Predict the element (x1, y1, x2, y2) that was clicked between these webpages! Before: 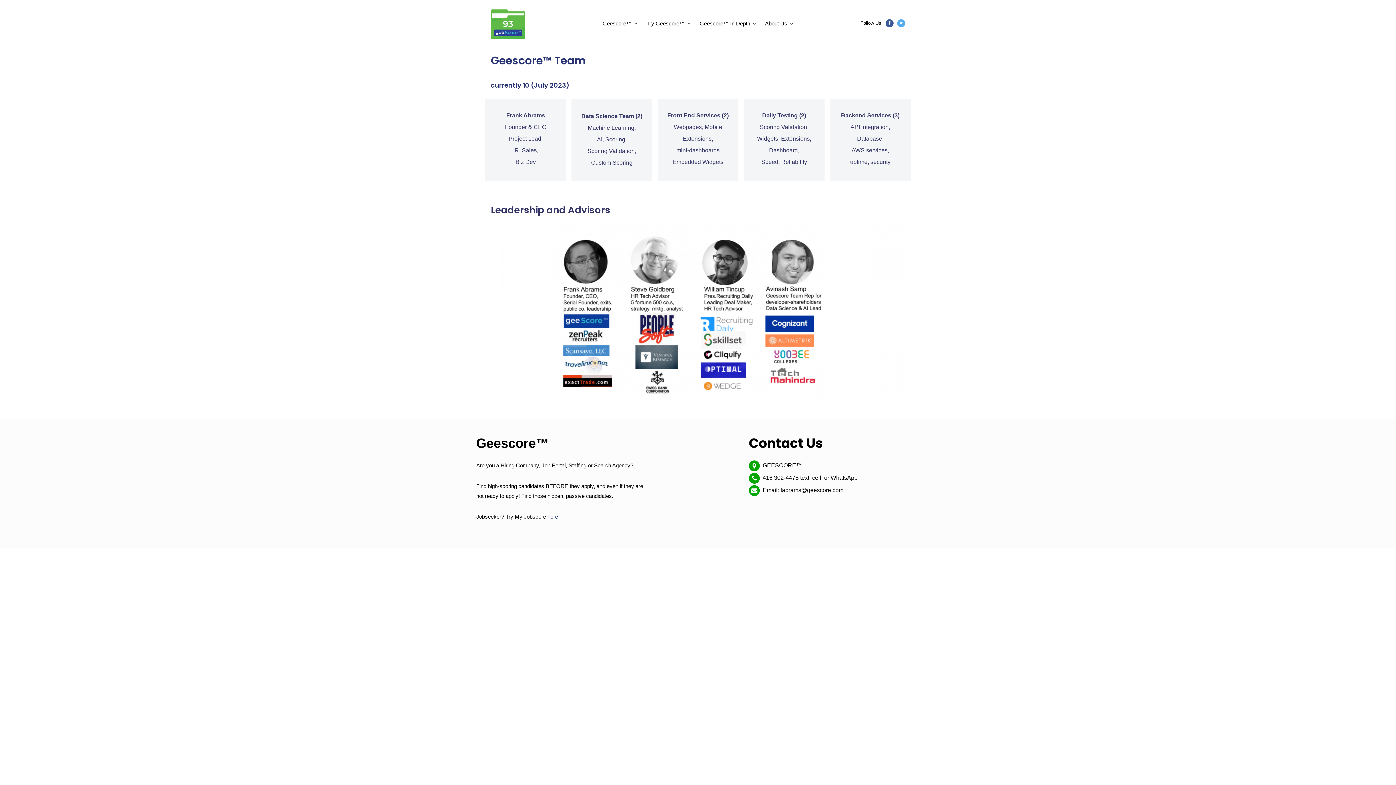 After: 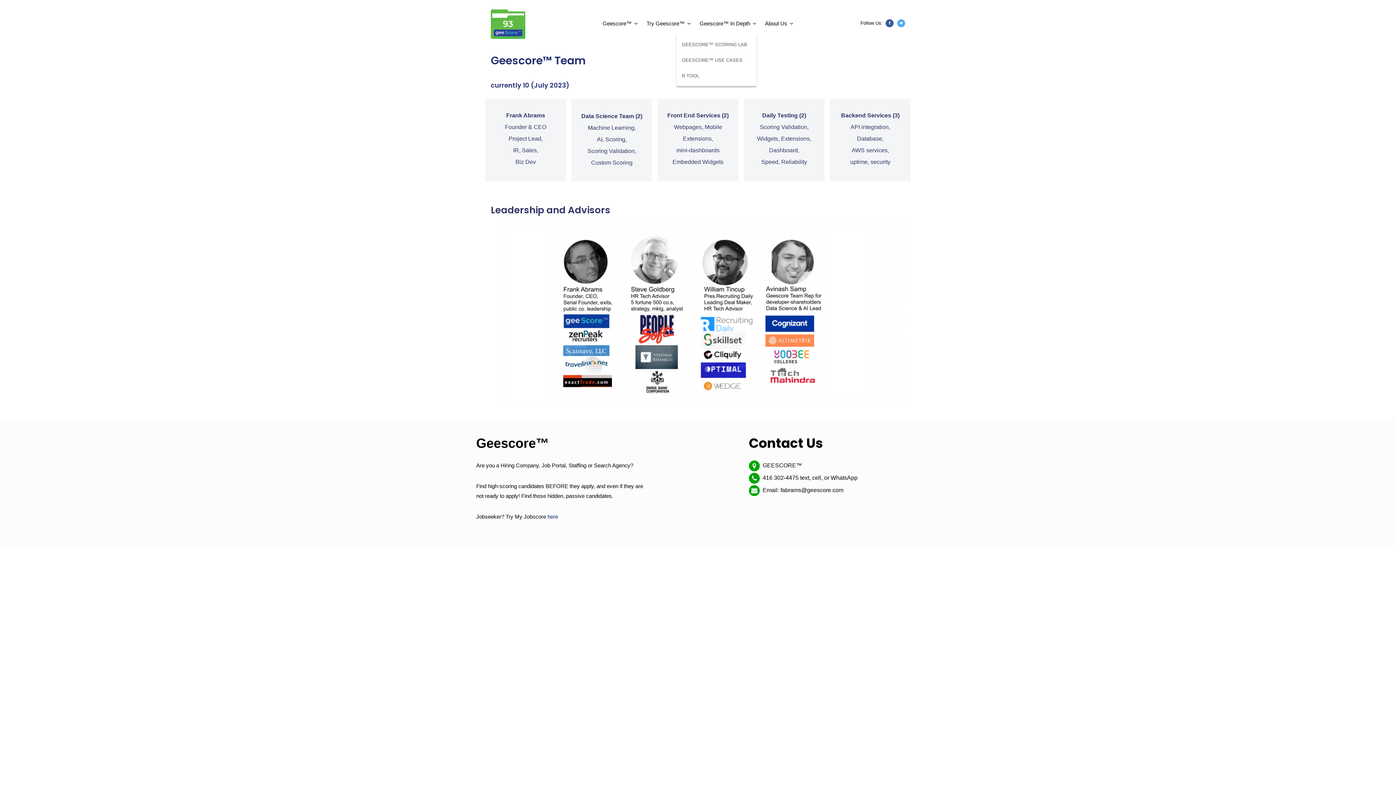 Action: bbox: (699, 15, 756, 33) label: Geescore™ In Depth